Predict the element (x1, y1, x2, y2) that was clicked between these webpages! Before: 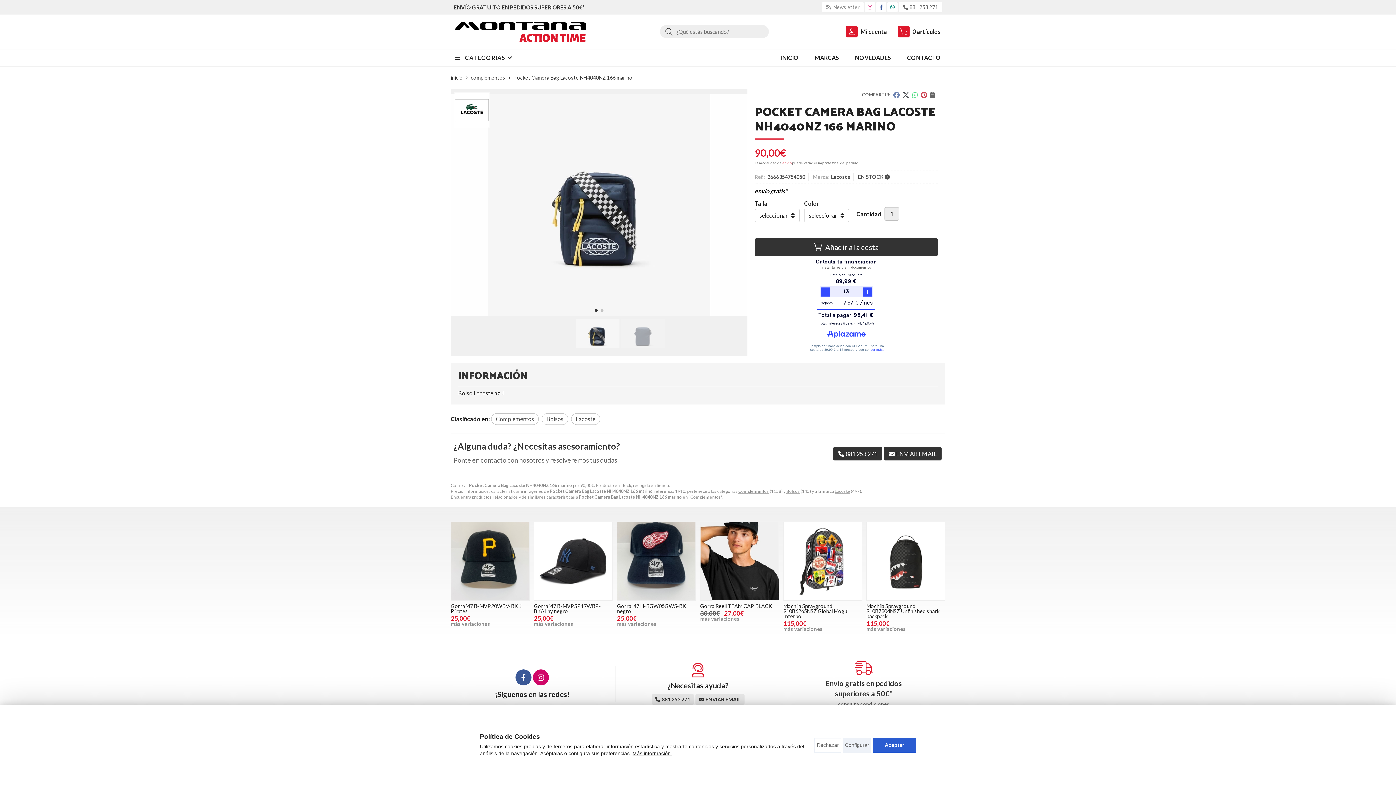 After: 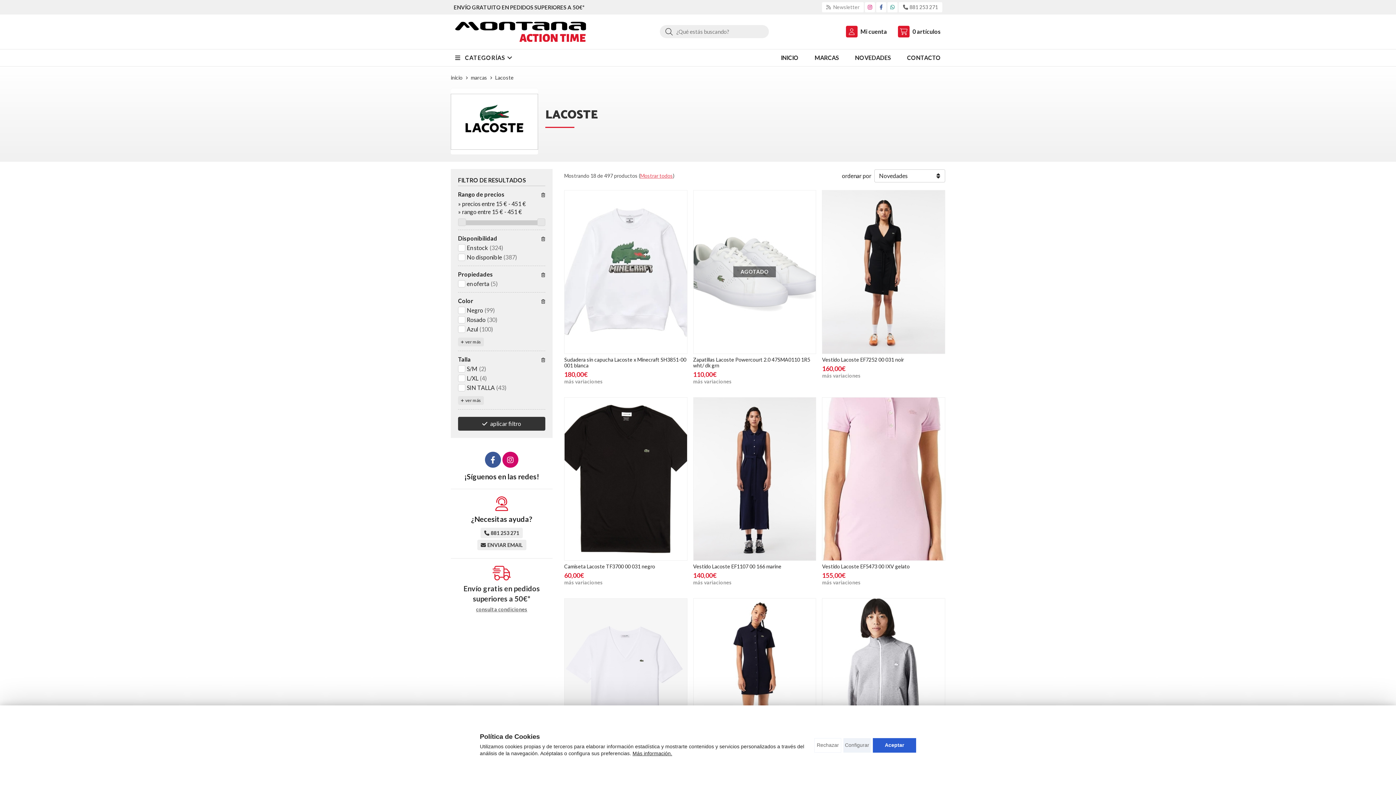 Action: label: Lacoste bbox: (571, 403, 600, 415)